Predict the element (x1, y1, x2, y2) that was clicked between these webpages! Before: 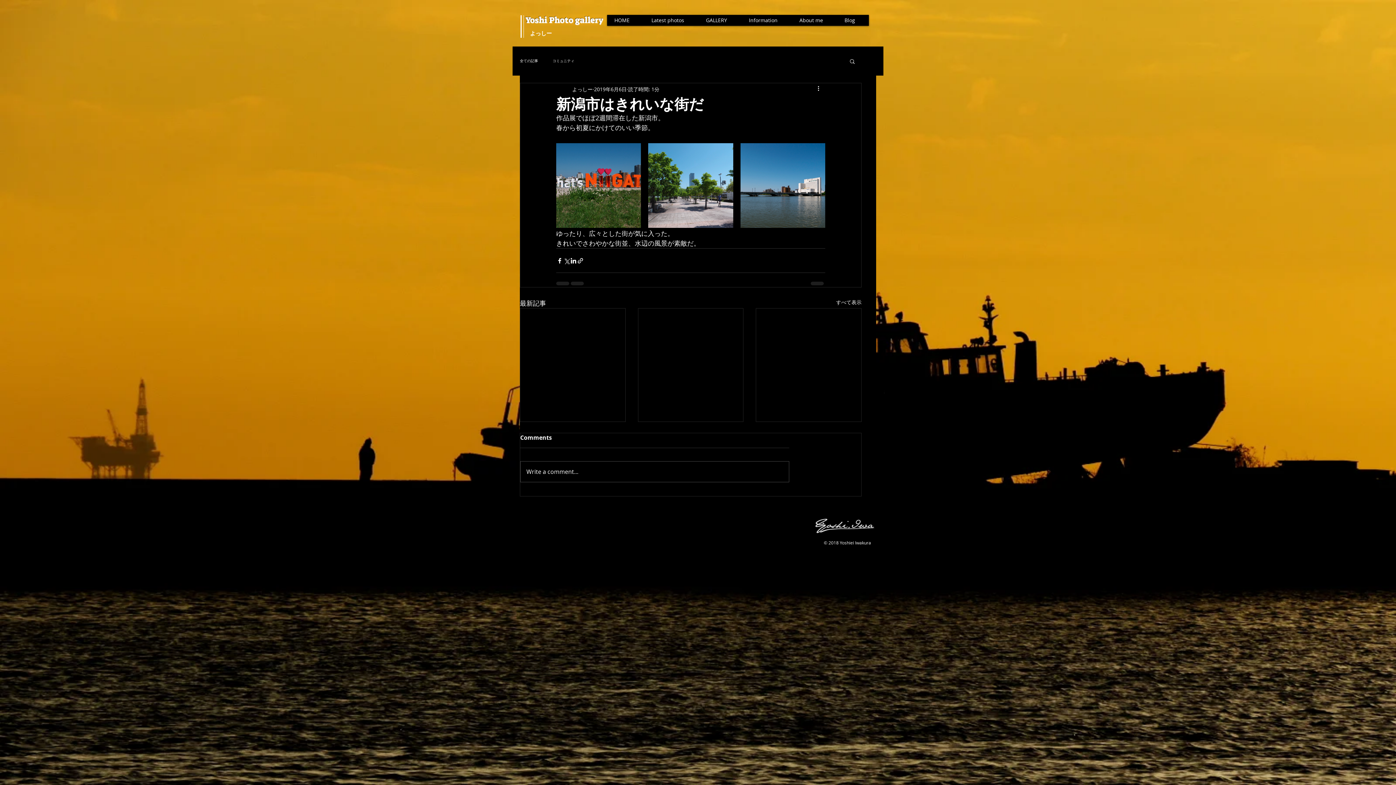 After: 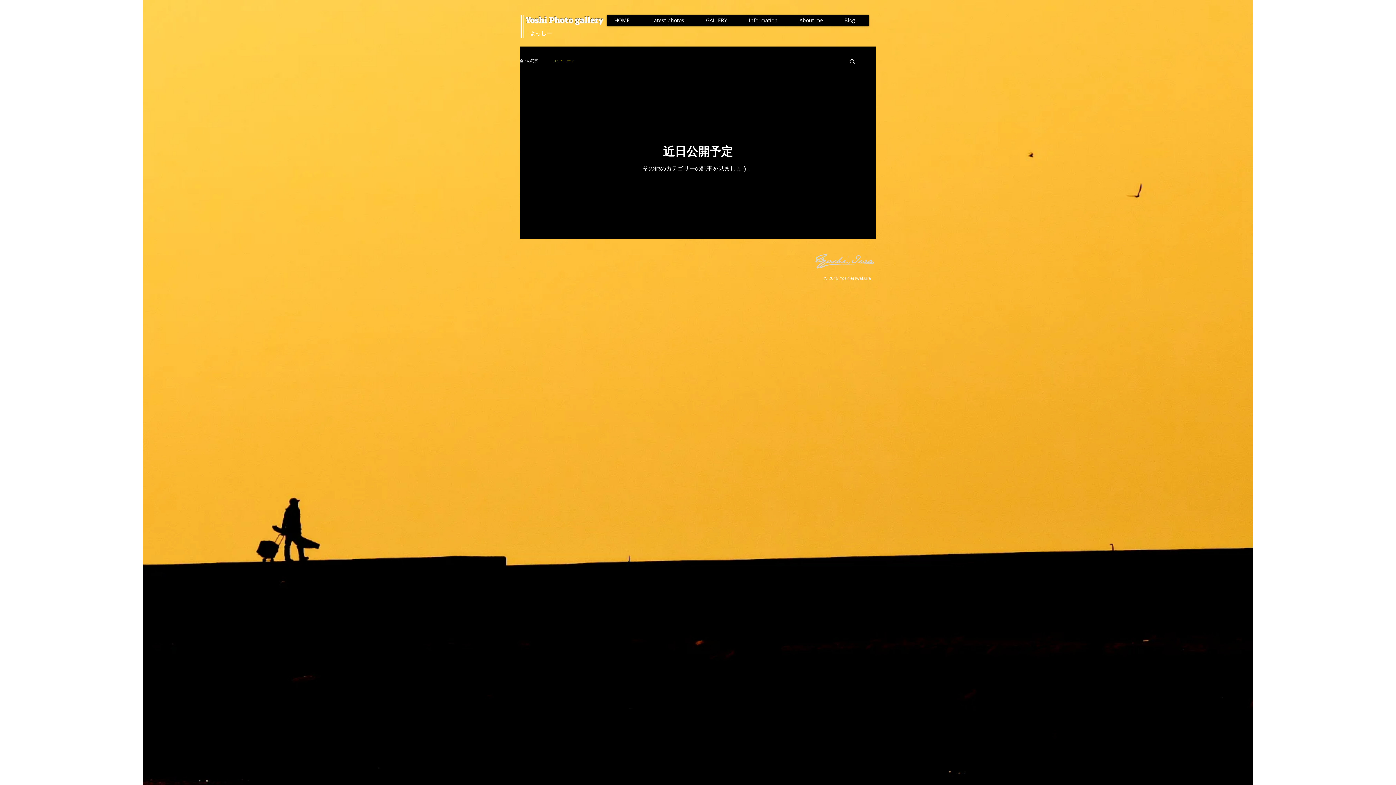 Action: bbox: (552, 58, 574, 63) label: コミュニティ